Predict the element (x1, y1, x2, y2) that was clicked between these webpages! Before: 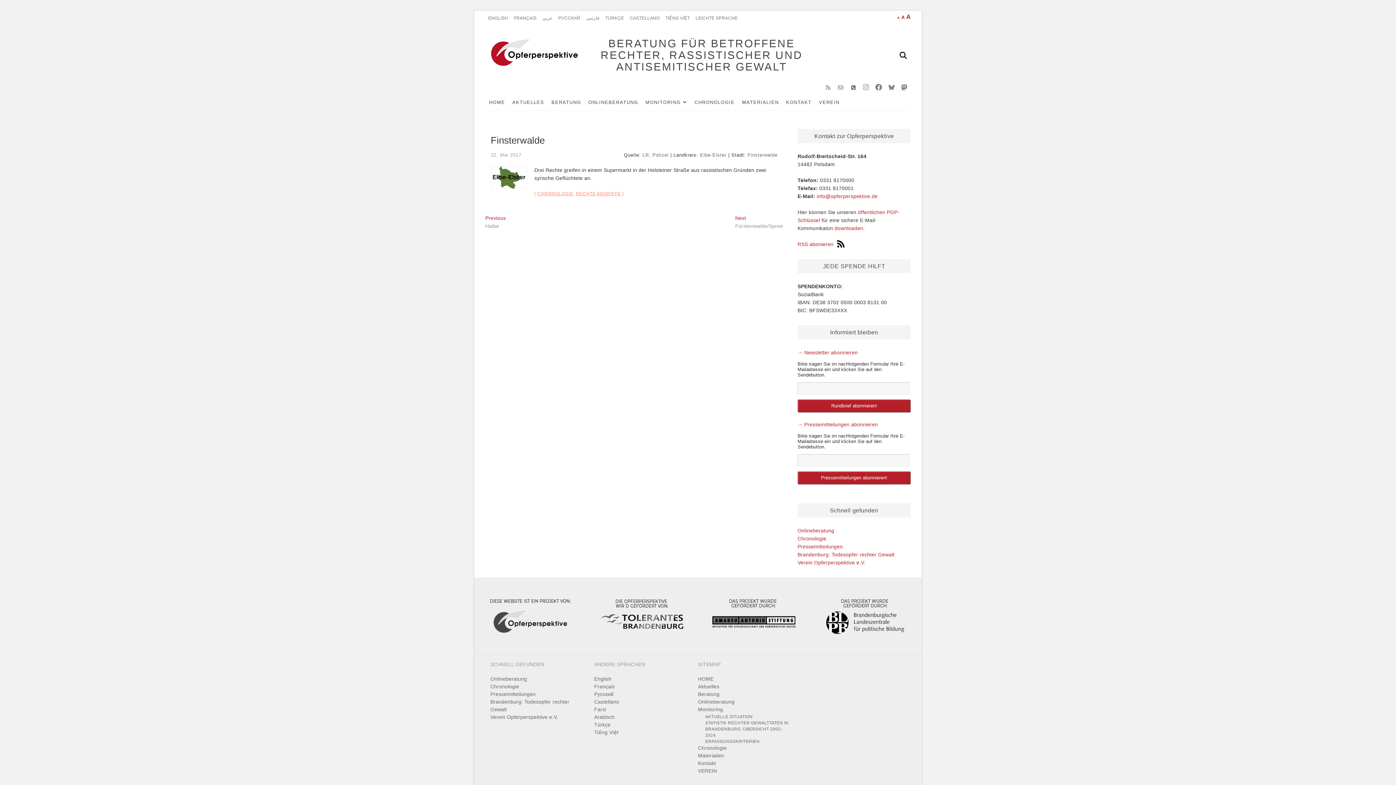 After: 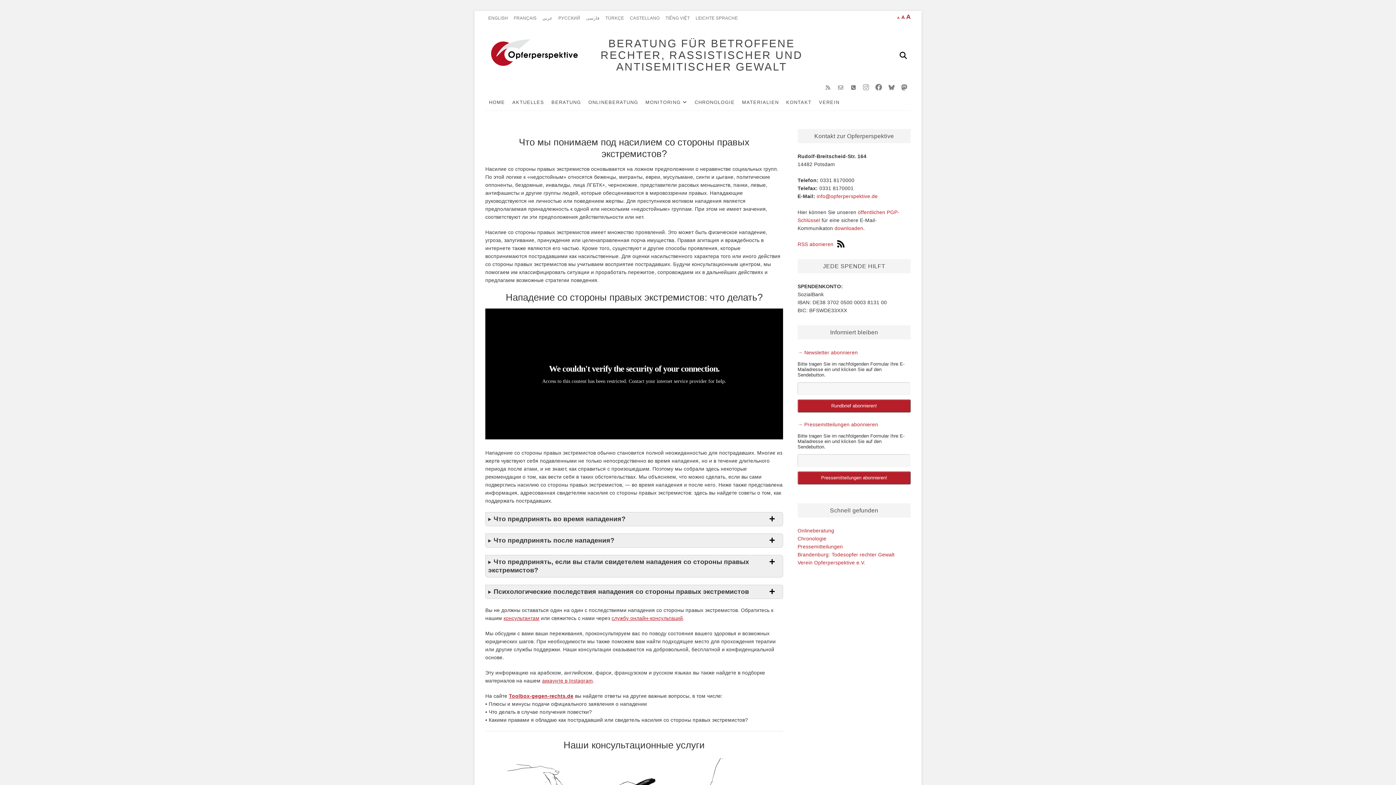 Action: label: PУССКИЙ bbox: (555, 10, 583, 25)